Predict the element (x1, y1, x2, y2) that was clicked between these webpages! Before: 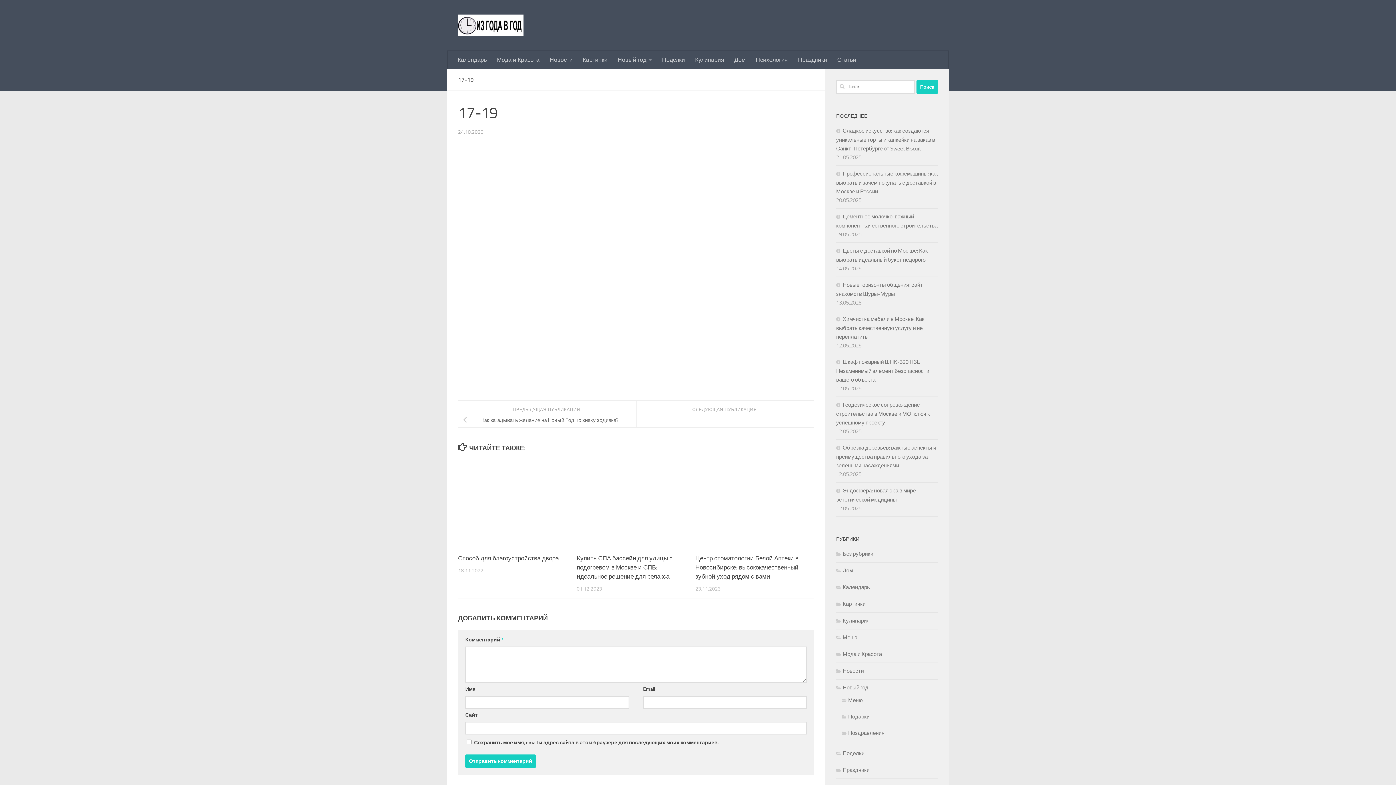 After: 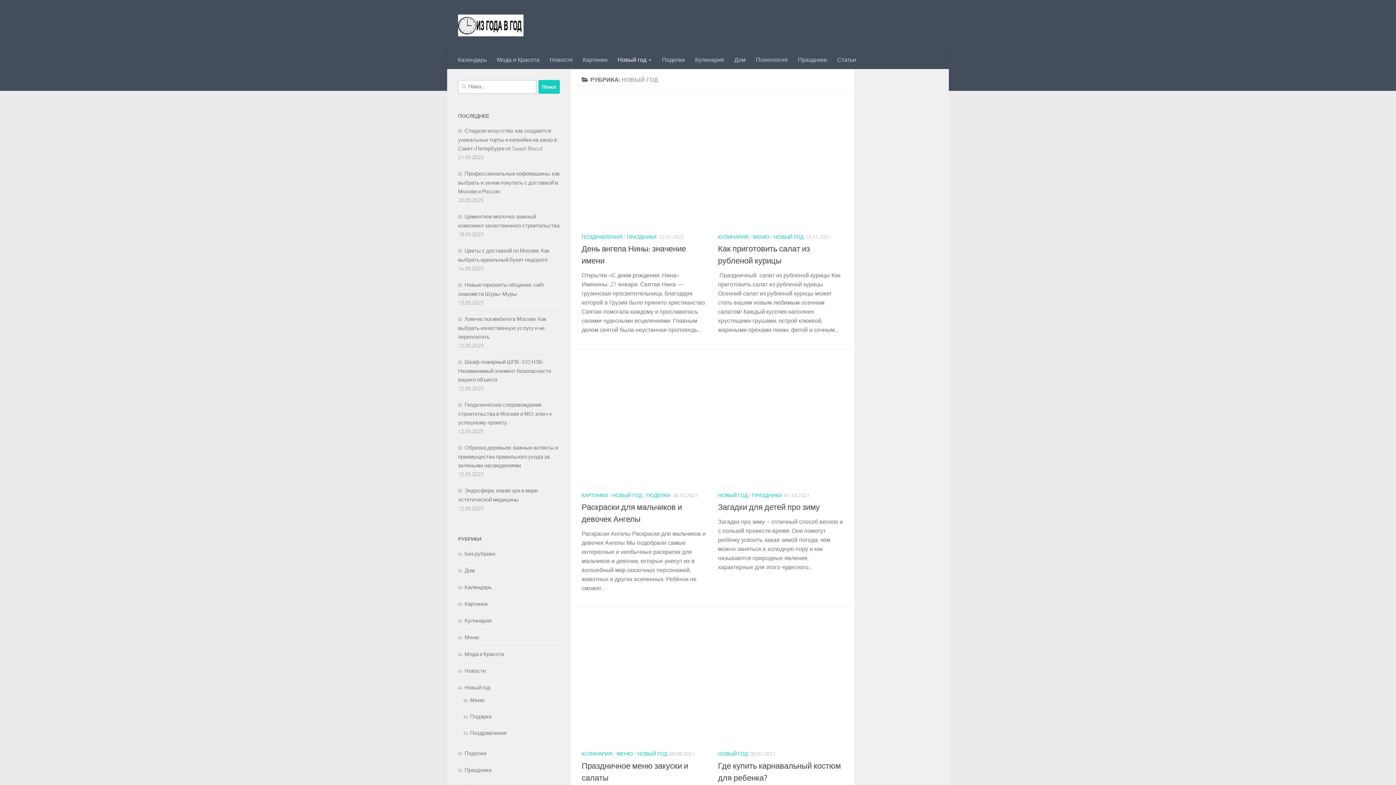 Action: bbox: (836, 684, 868, 691) label: Новый год